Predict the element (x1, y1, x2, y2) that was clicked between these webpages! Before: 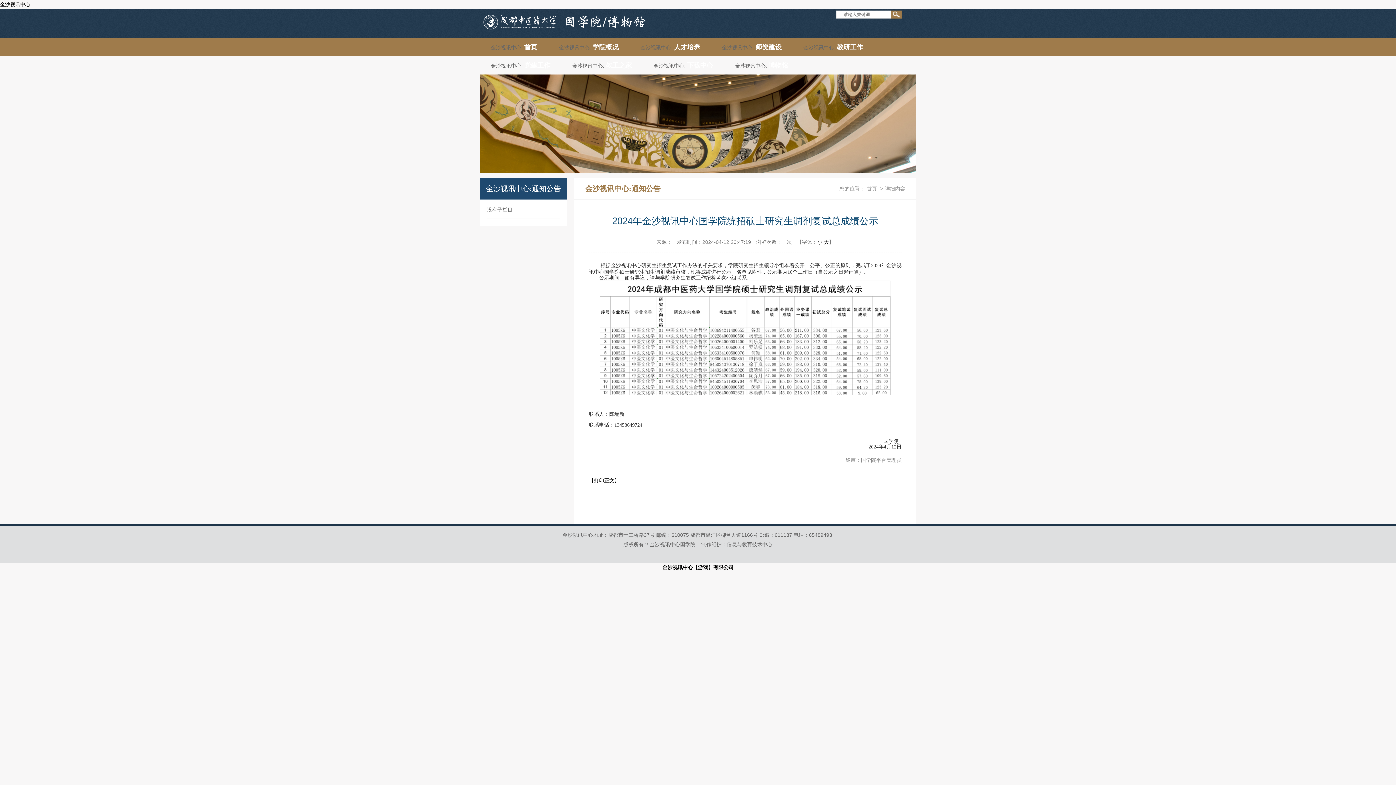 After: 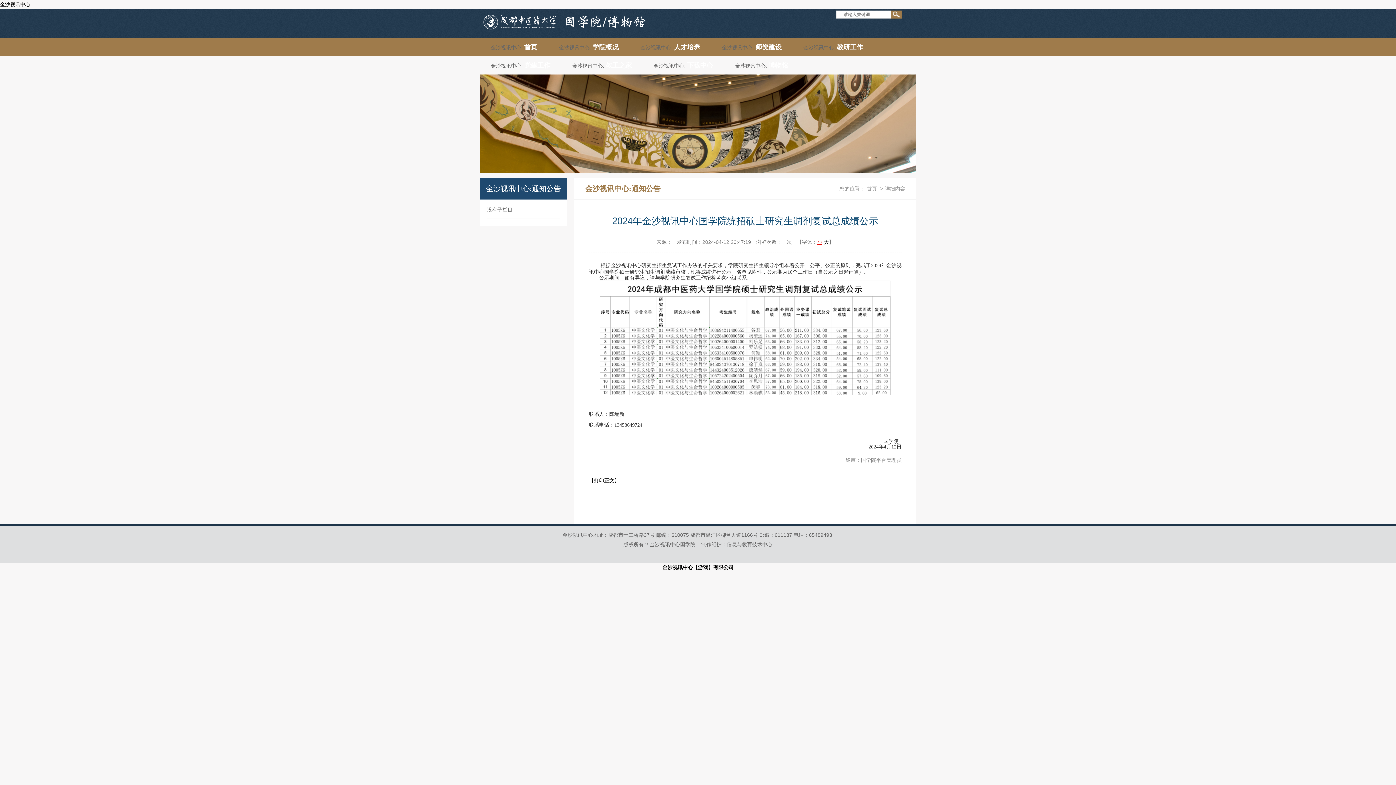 Action: bbox: (817, 239, 822, 245) label: 小